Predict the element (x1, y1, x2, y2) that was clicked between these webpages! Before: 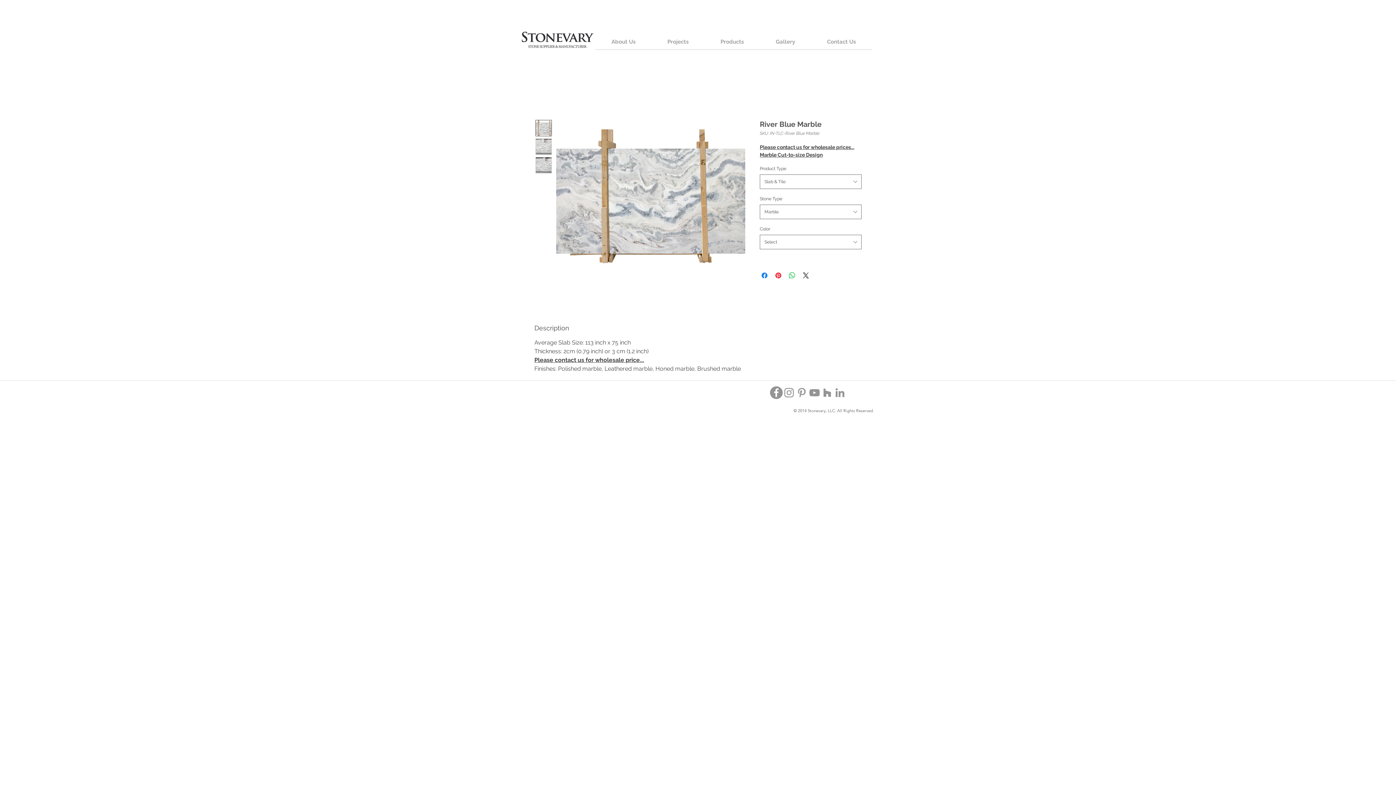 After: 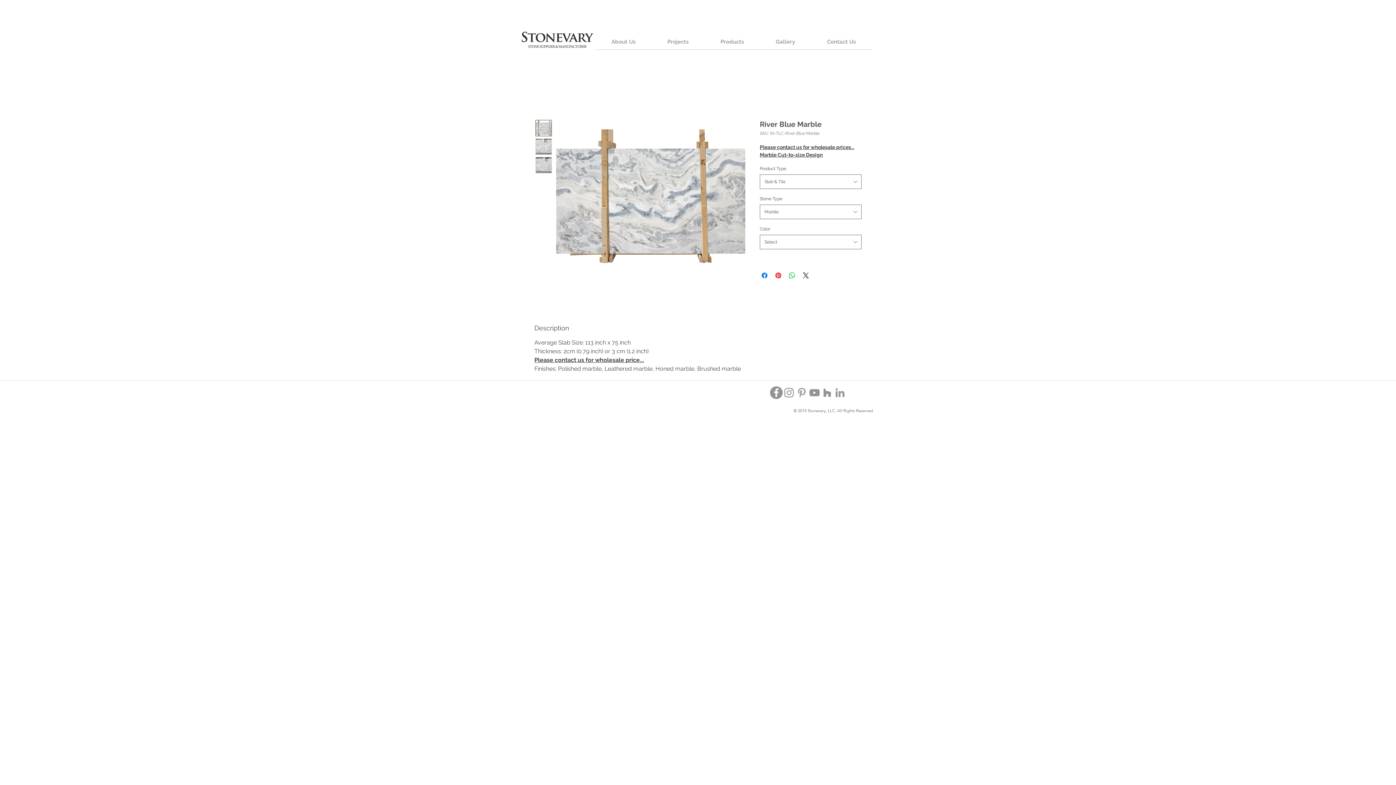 Action: bbox: (535, 120, 552, 136)